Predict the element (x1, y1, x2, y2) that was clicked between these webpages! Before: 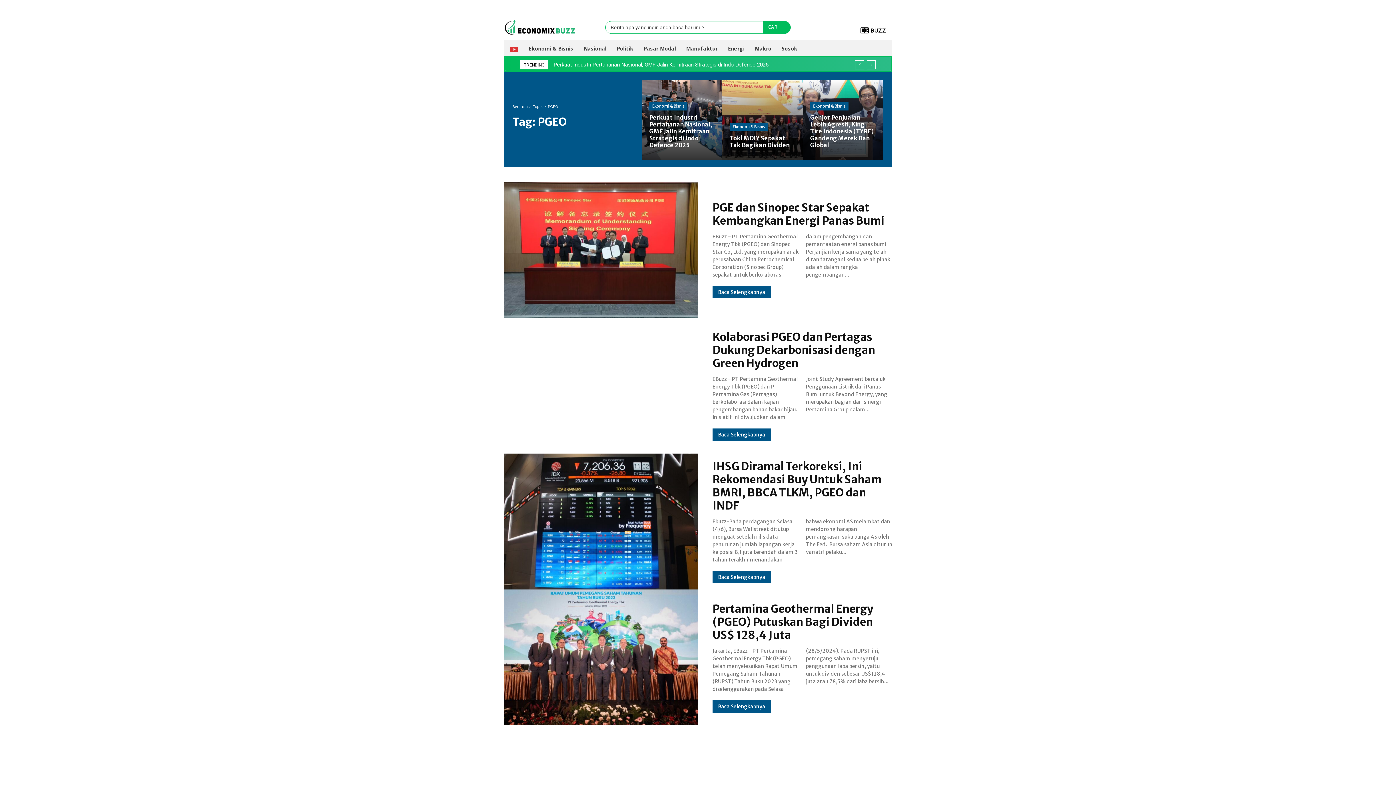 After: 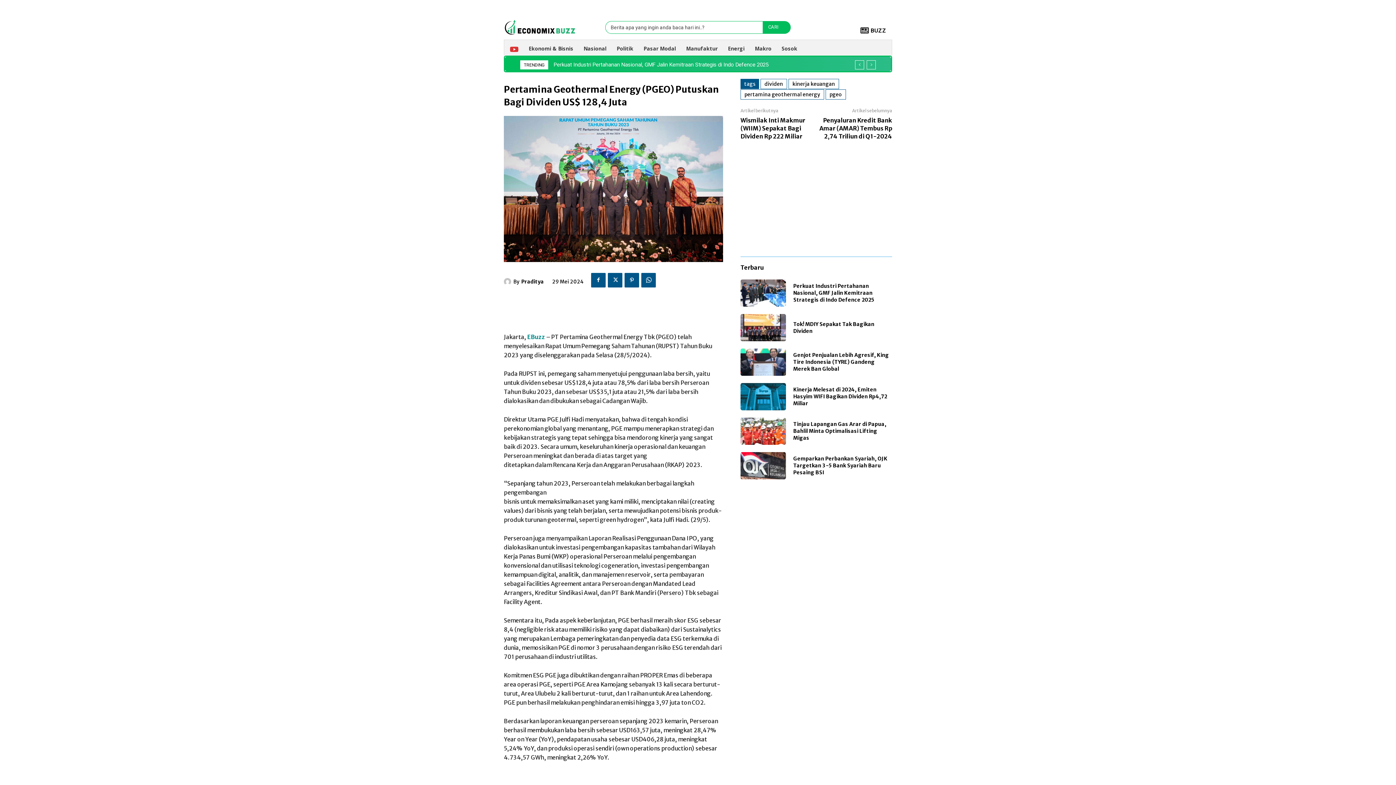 Action: bbox: (712, 700, 770, 712) label: Baca Selengkapnya